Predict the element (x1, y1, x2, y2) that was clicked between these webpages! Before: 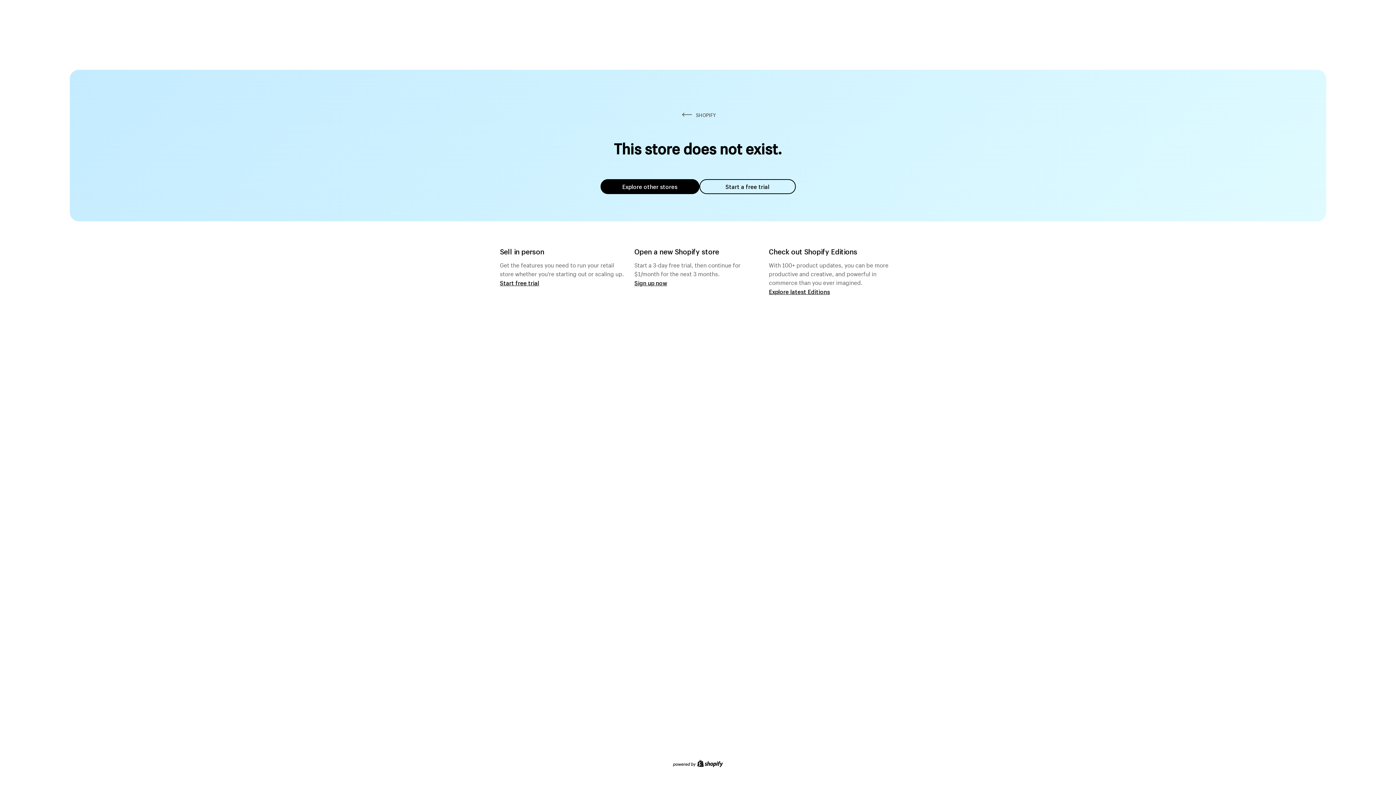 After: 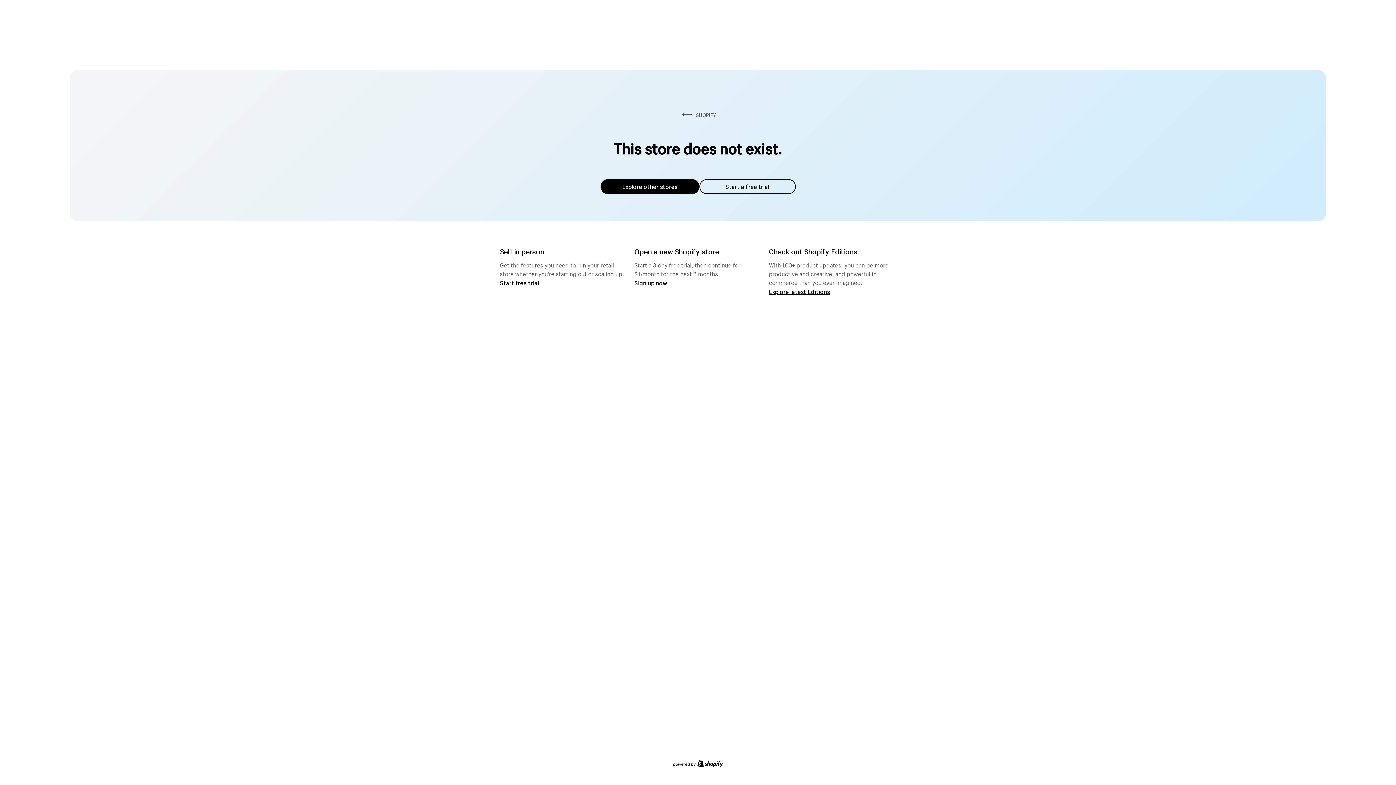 Action: label: Explore other stores bbox: (600, 179, 699, 194)